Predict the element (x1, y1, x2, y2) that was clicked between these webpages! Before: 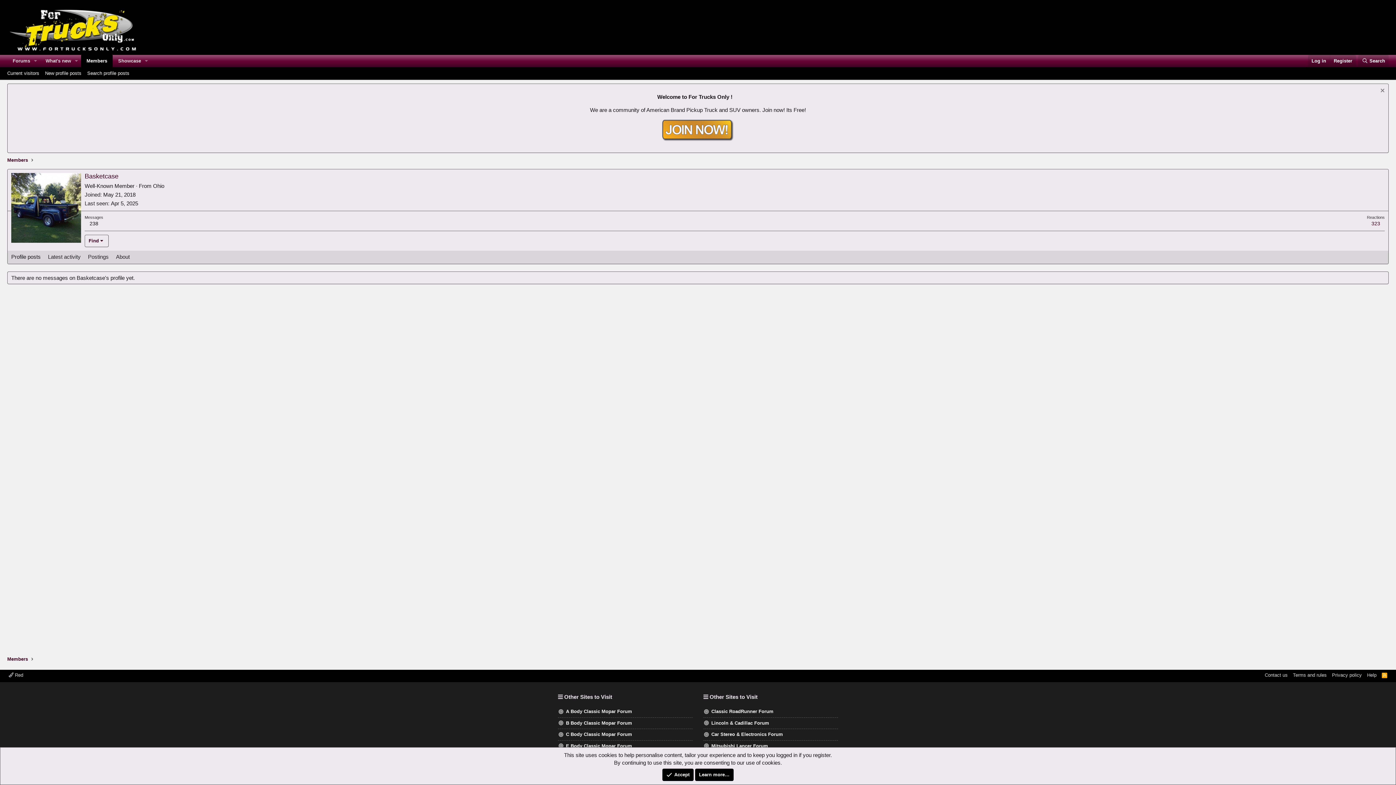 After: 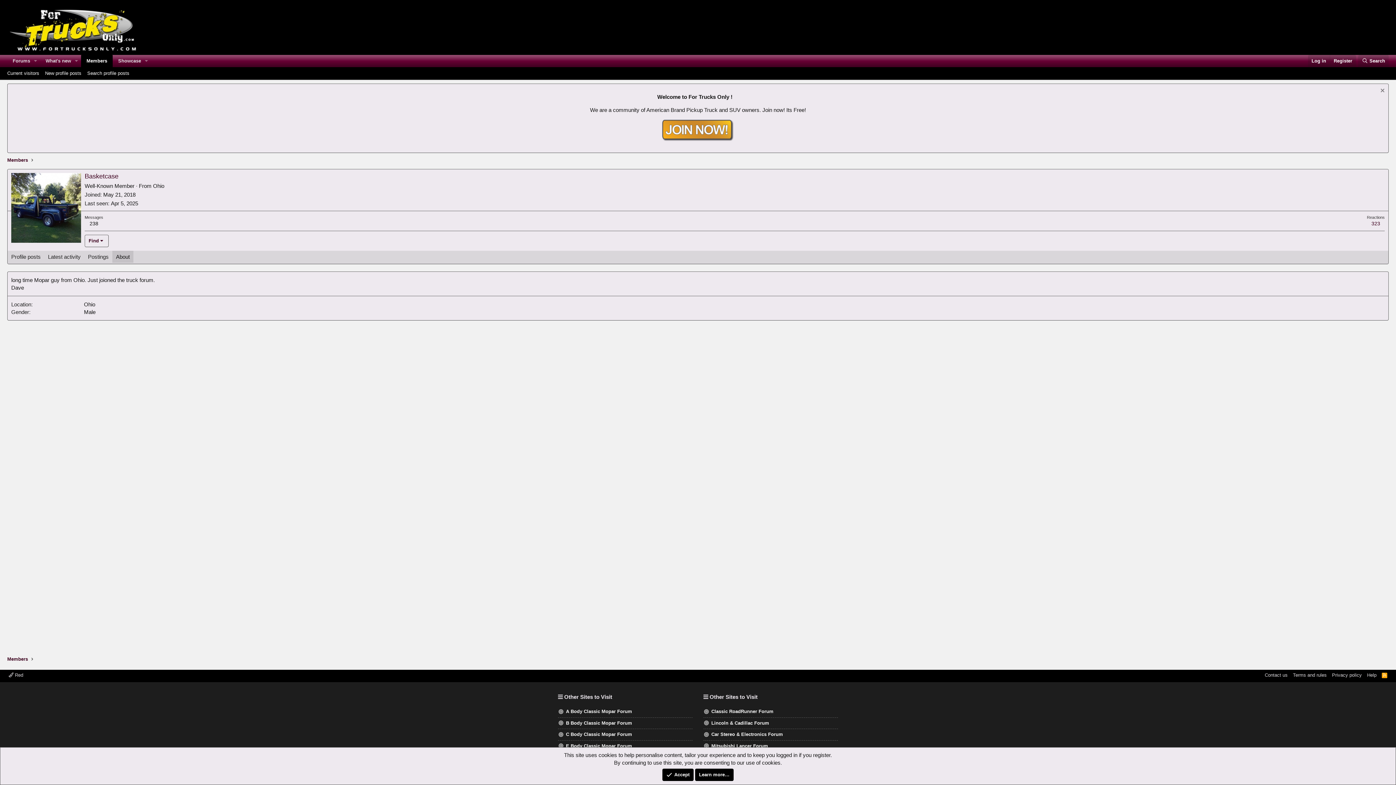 Action: label: About bbox: (112, 251, 133, 264)